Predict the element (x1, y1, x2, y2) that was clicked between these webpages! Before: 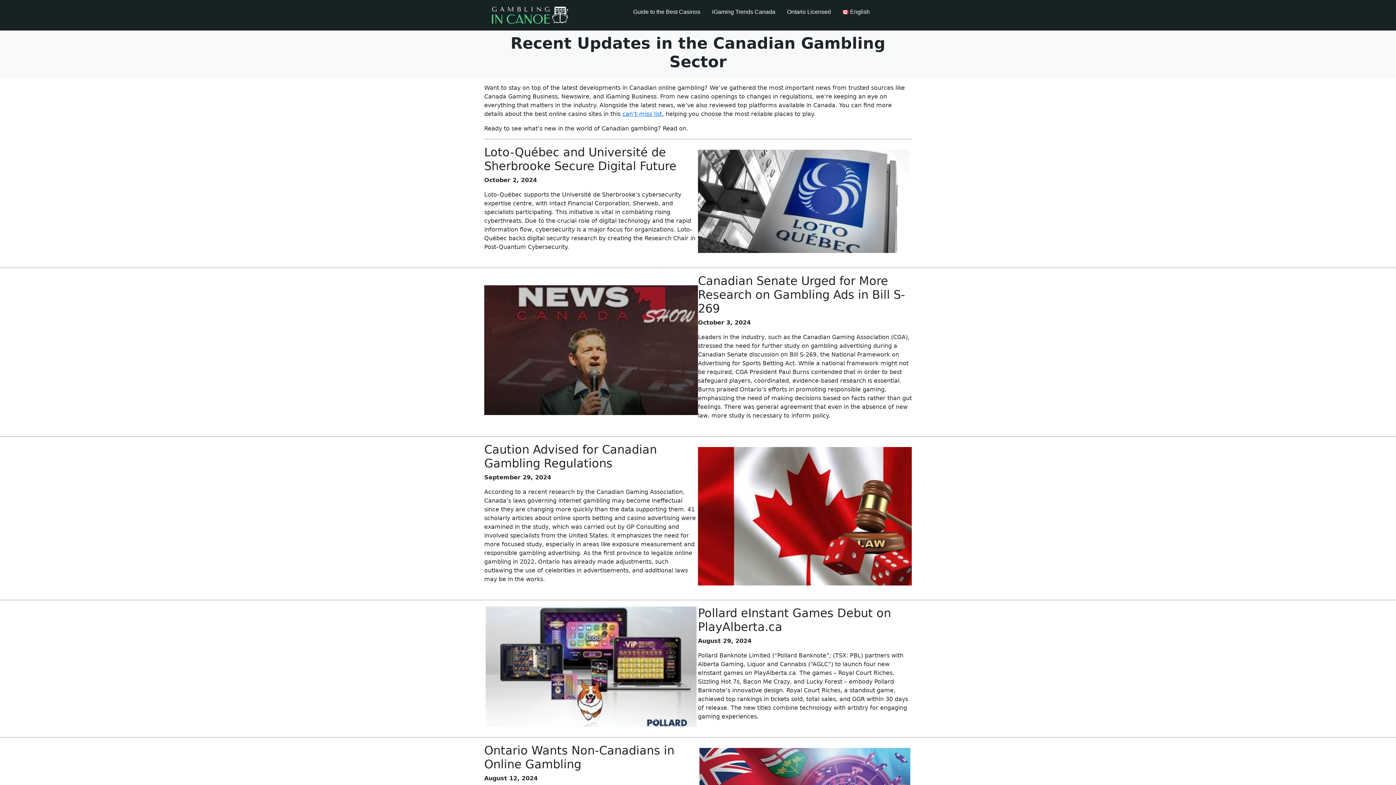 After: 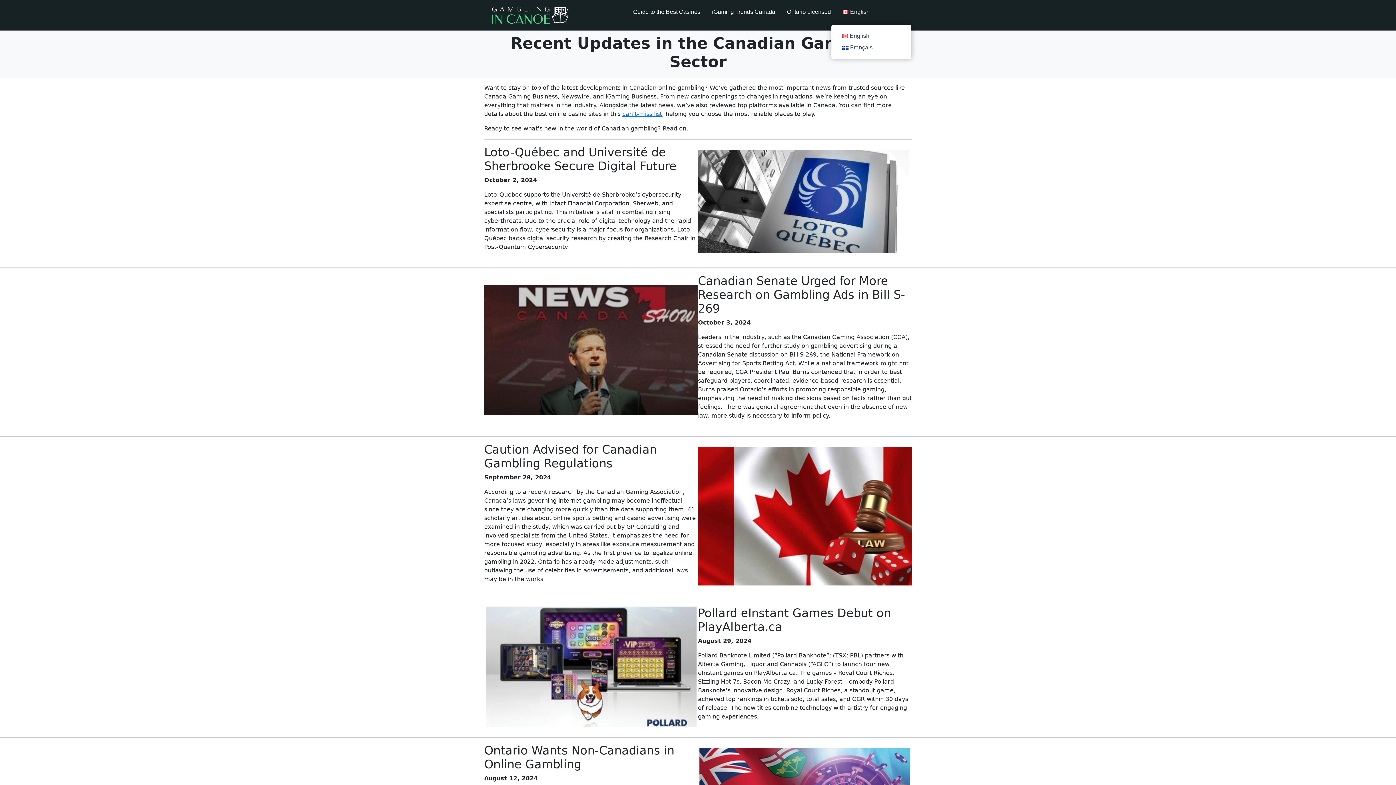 Action: label: English bbox: (836, 0, 875, 24)